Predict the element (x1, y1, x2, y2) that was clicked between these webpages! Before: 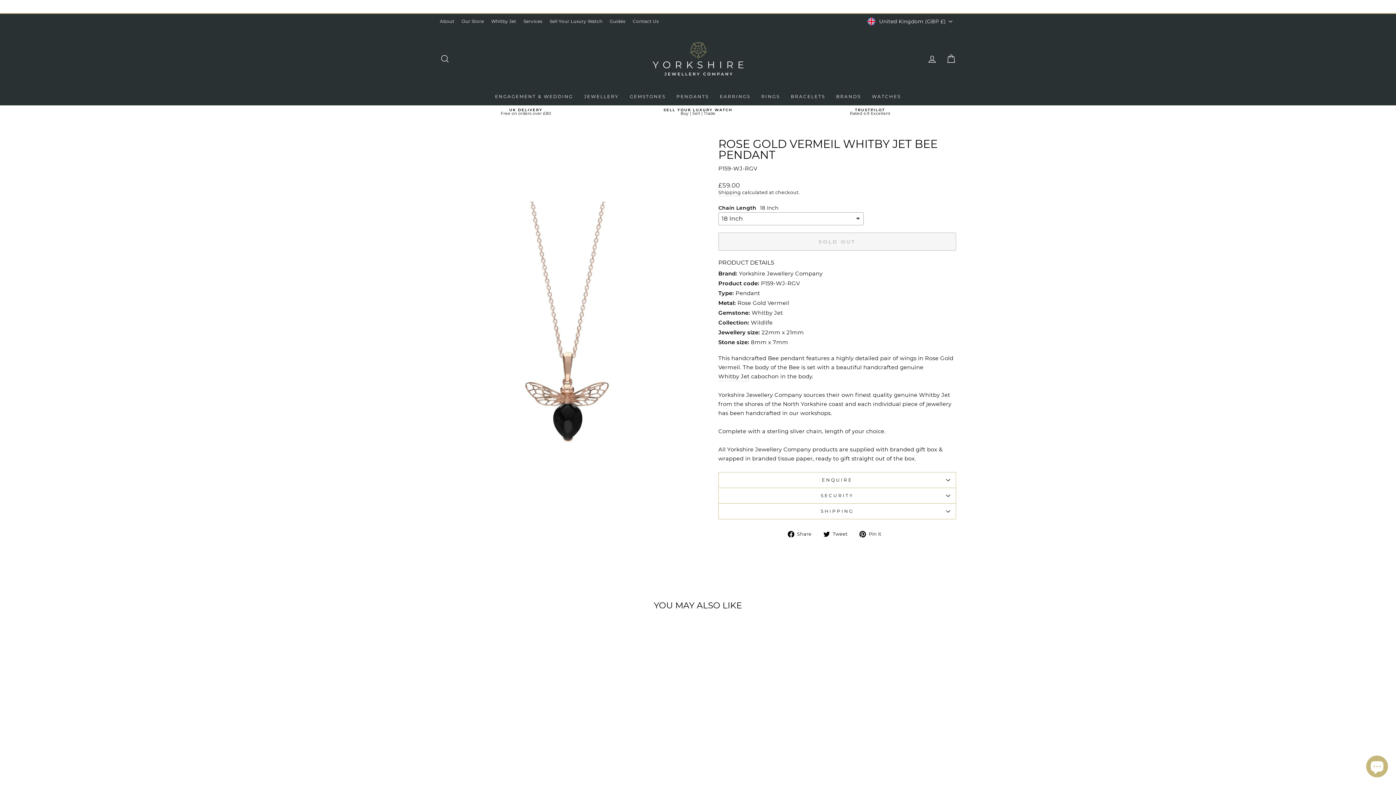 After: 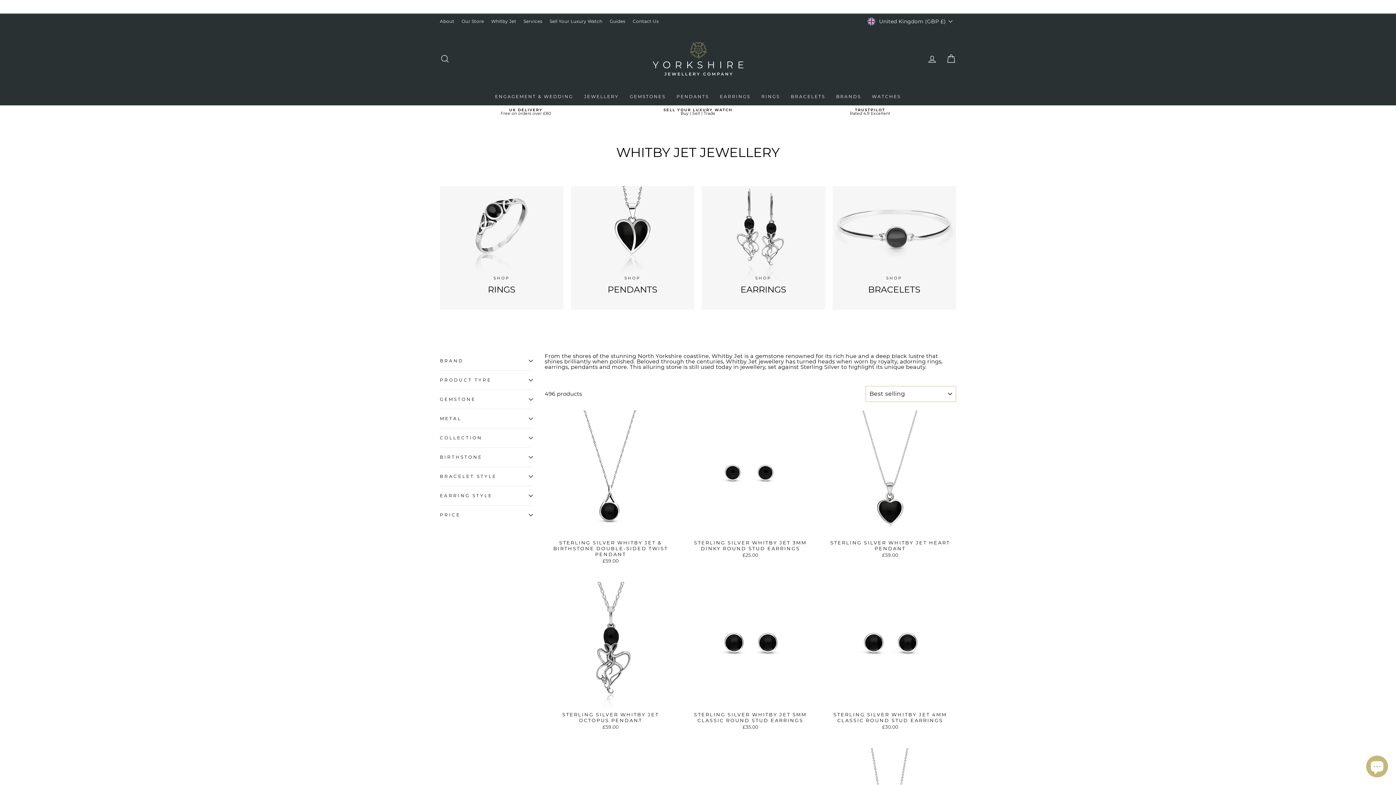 Action: bbox: (718, 371, 749, 381) label: Whitby Jet